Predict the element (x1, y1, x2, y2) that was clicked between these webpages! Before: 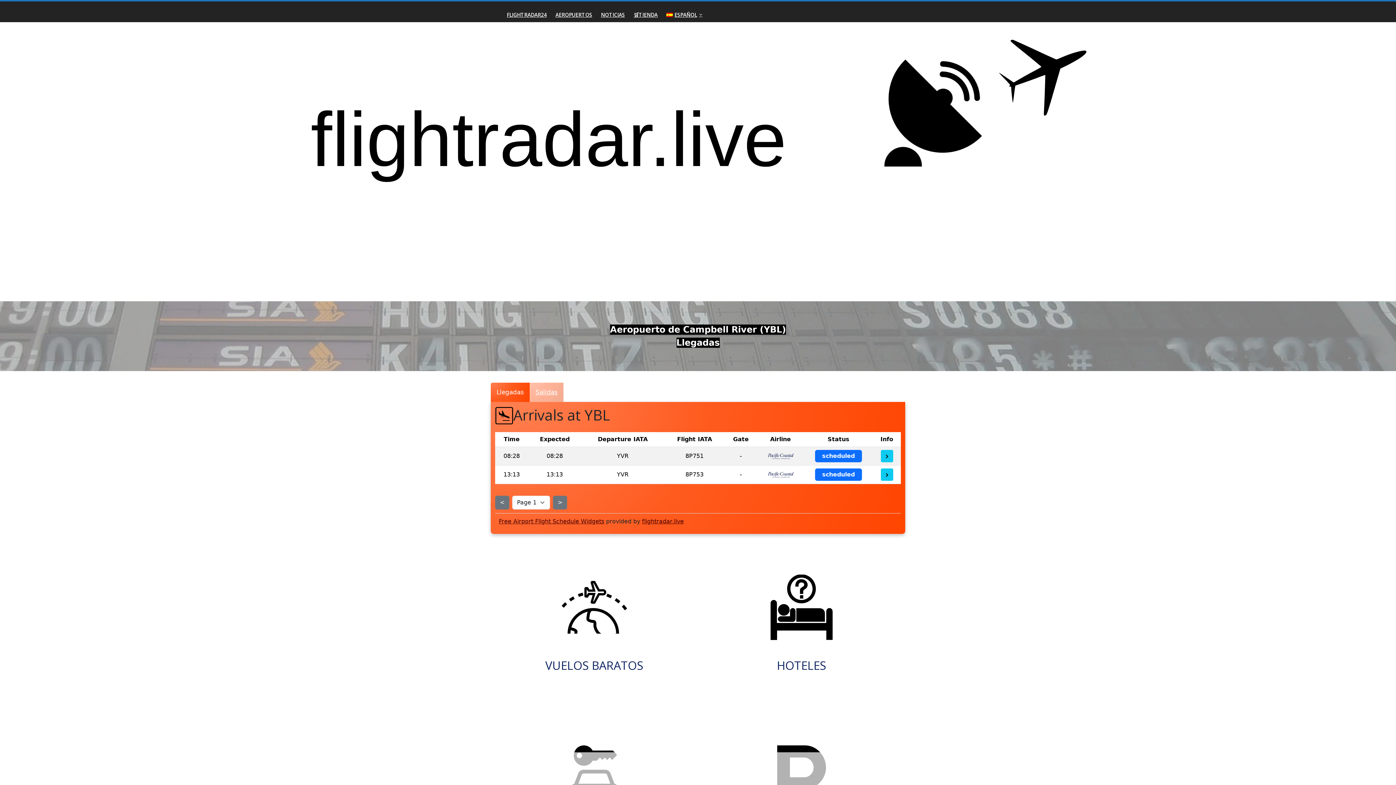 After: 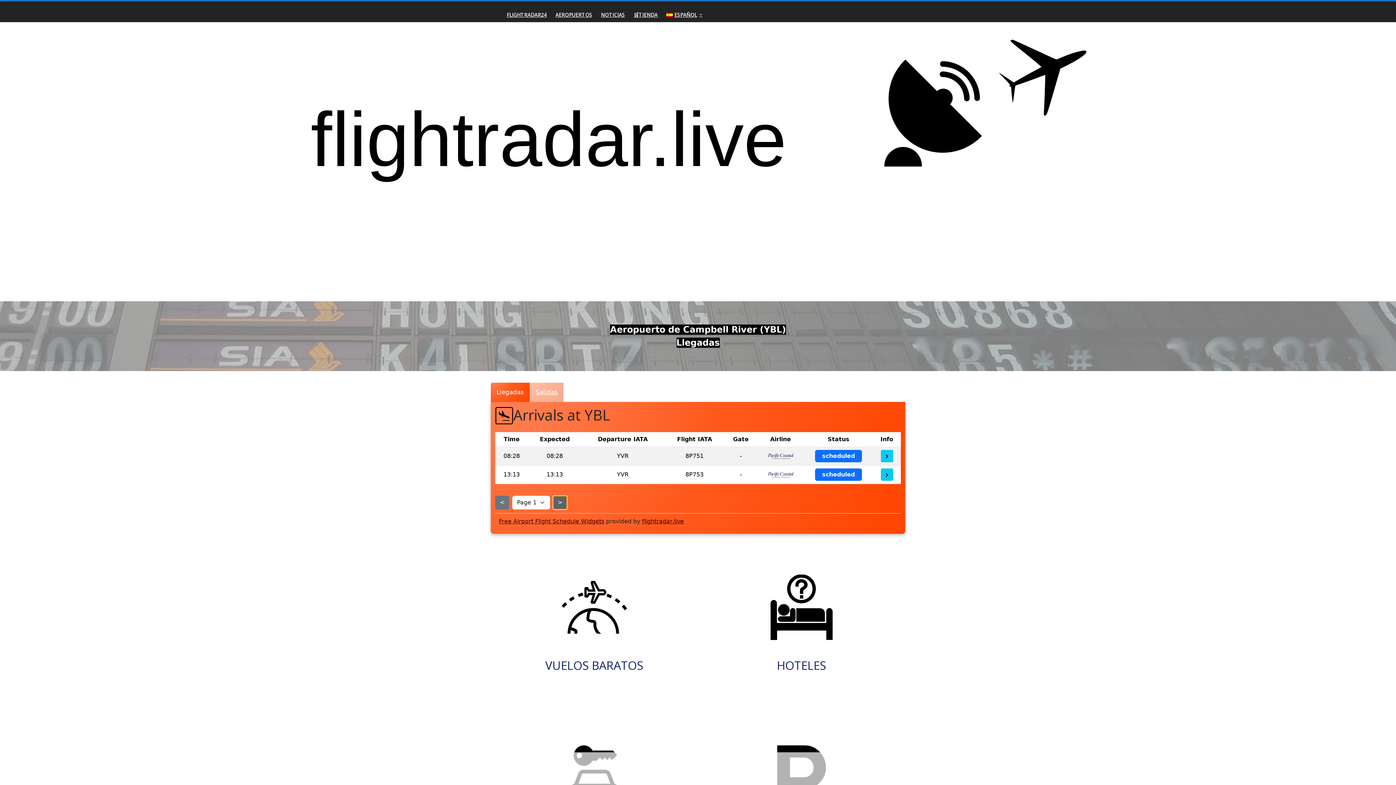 Action: label: Show Next Page bbox: (553, 496, 567, 509)